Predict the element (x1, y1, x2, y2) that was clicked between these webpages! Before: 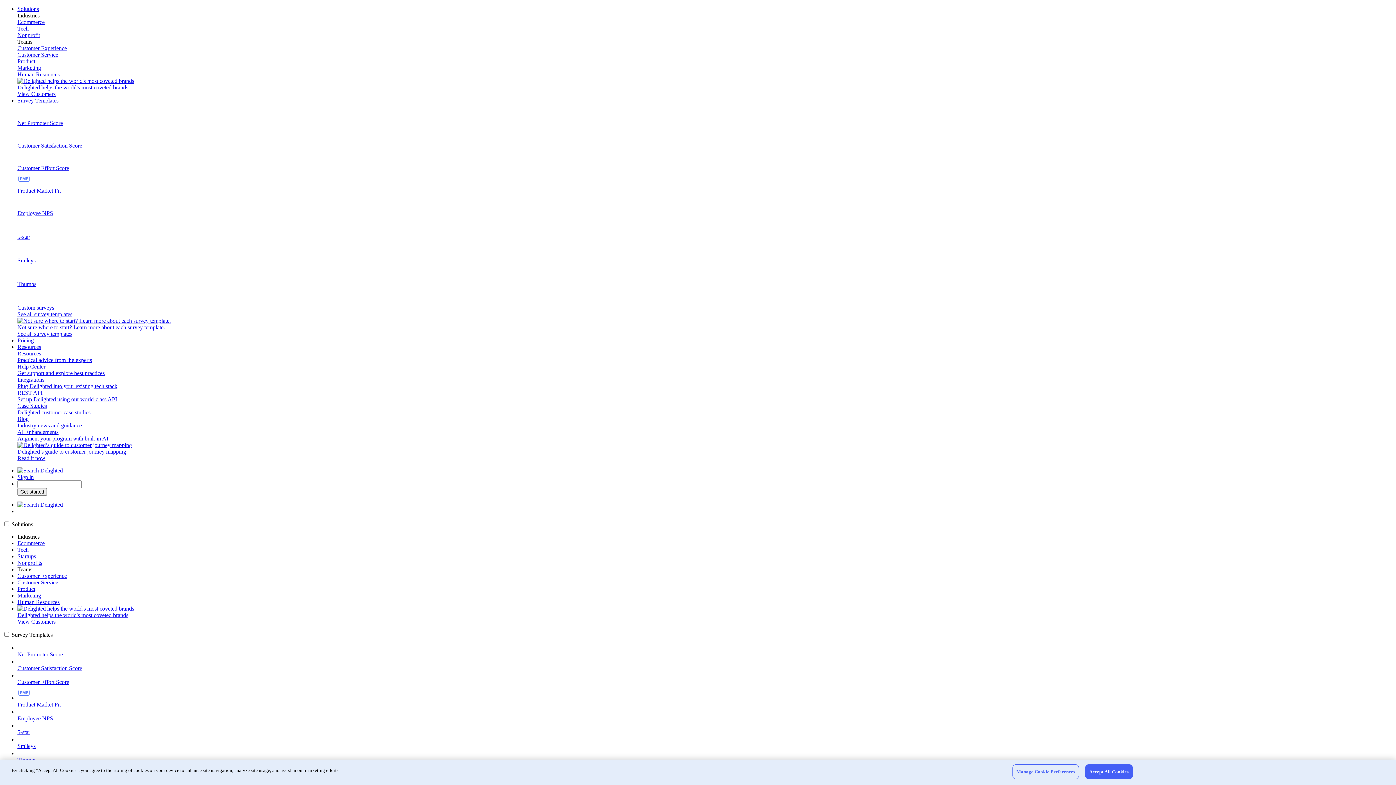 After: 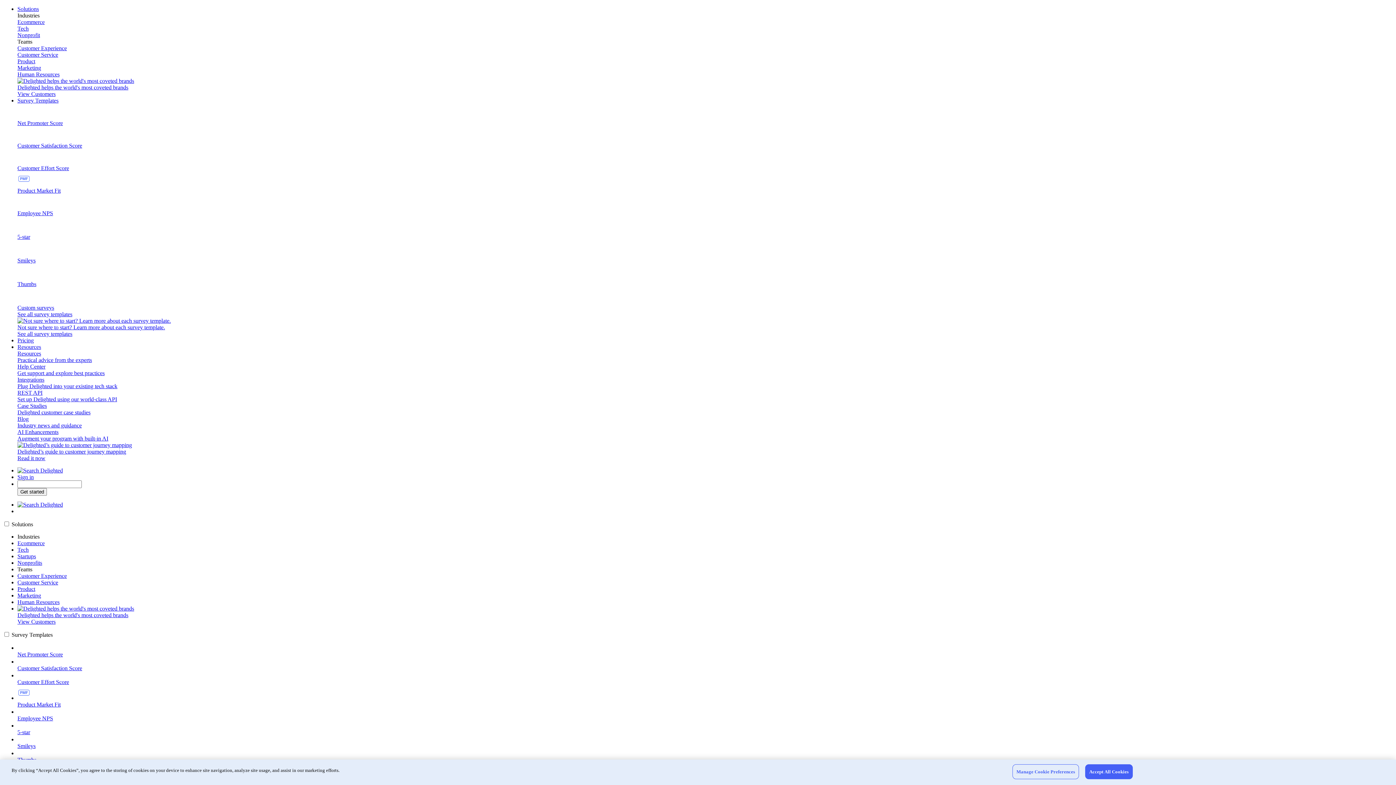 Action: label: Get support and explore best practices bbox: (17, 370, 104, 376)